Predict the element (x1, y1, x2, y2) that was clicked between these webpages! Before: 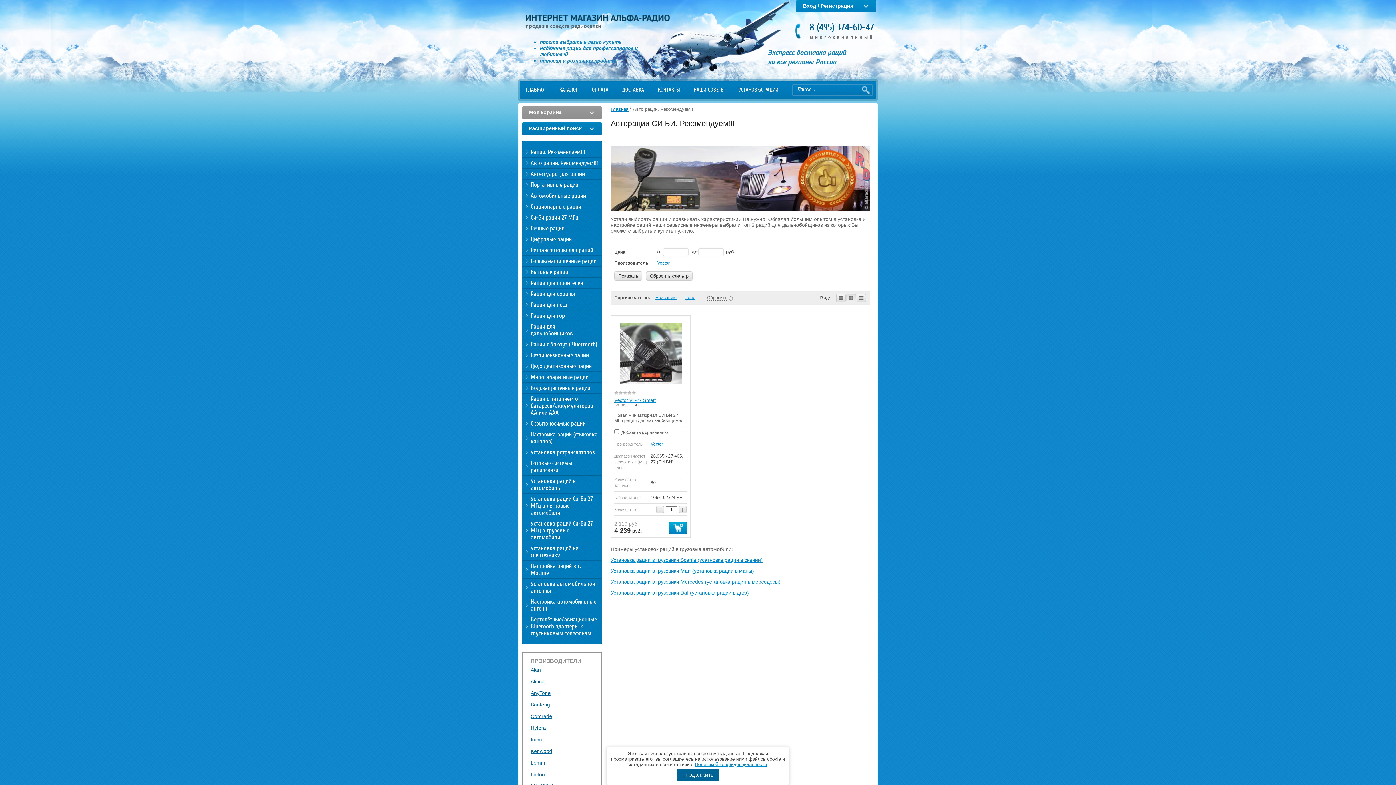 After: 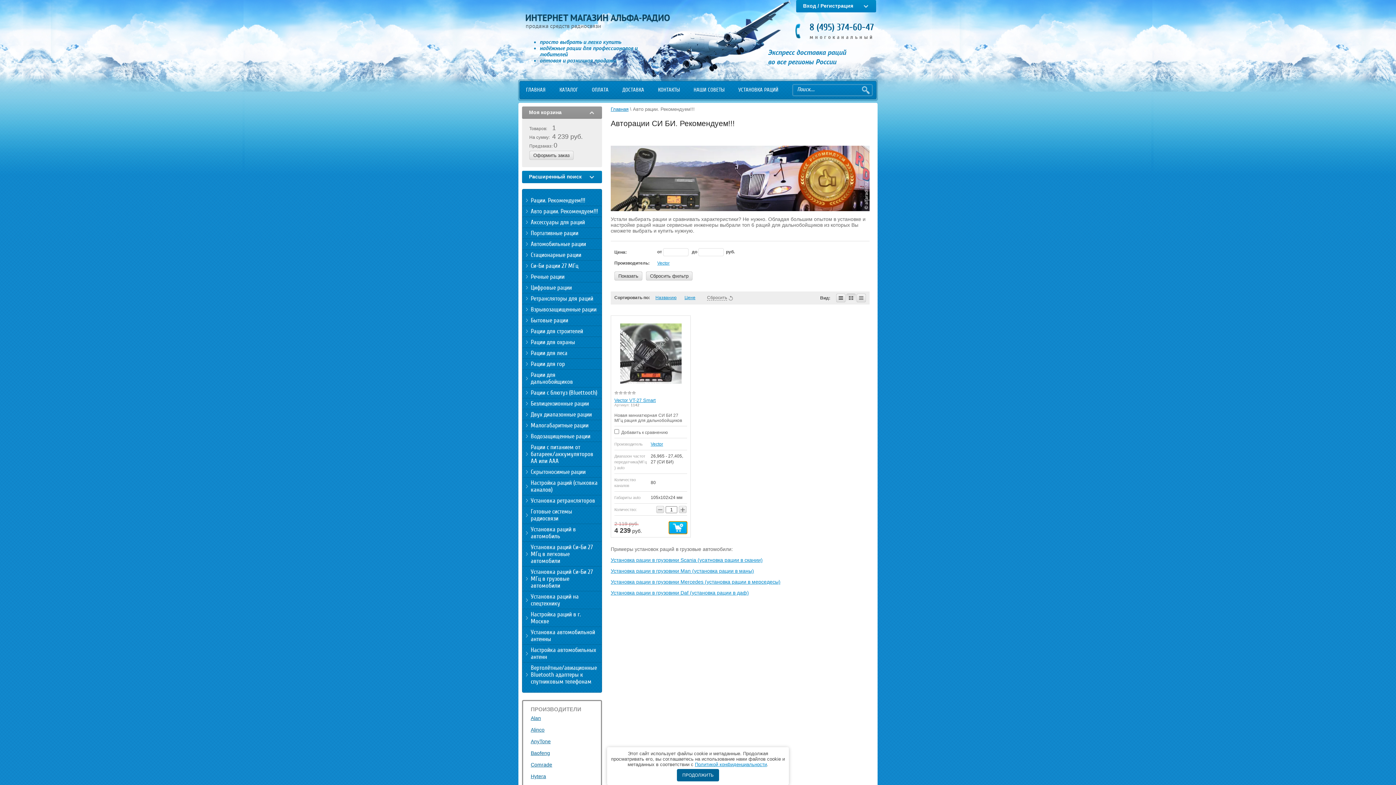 Action: label: Купить bbox: (669, 521, 687, 534)